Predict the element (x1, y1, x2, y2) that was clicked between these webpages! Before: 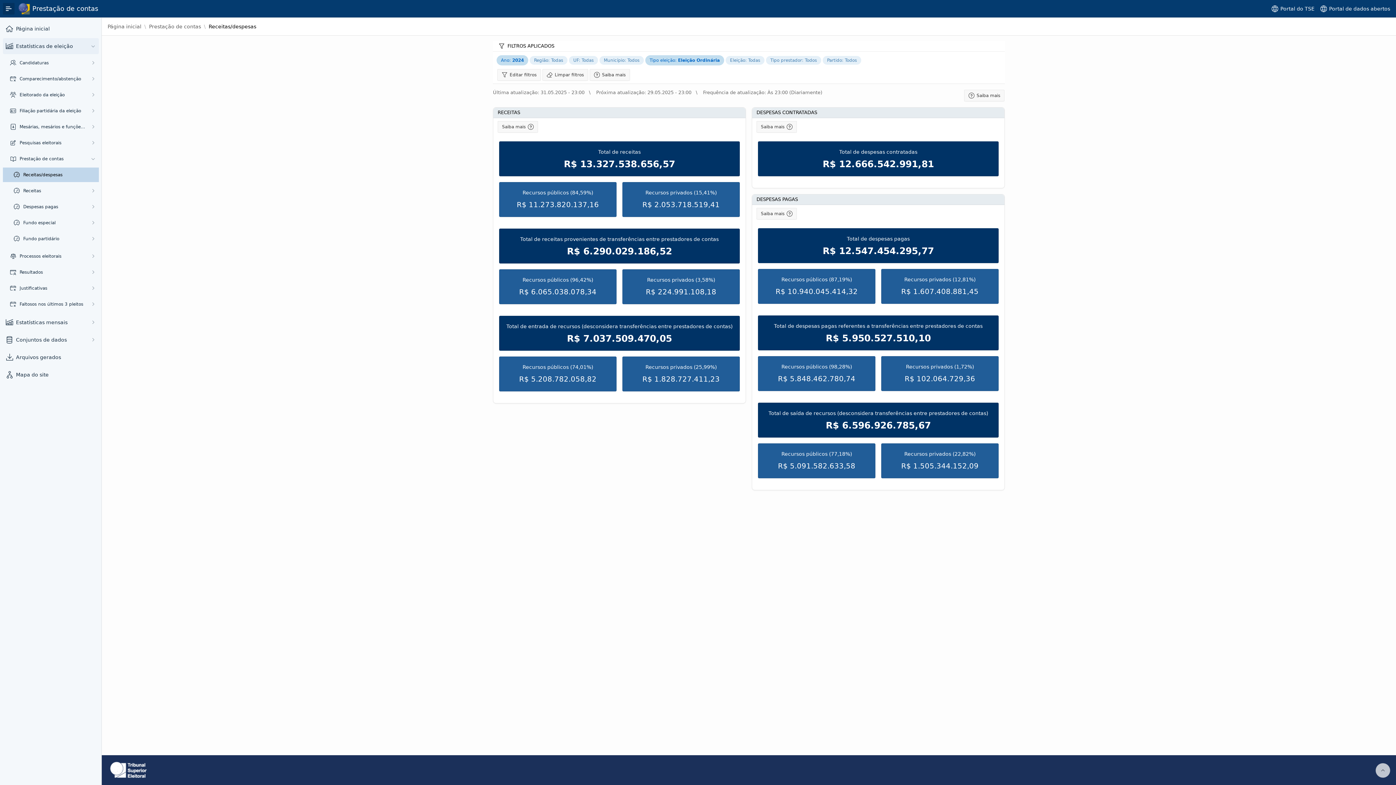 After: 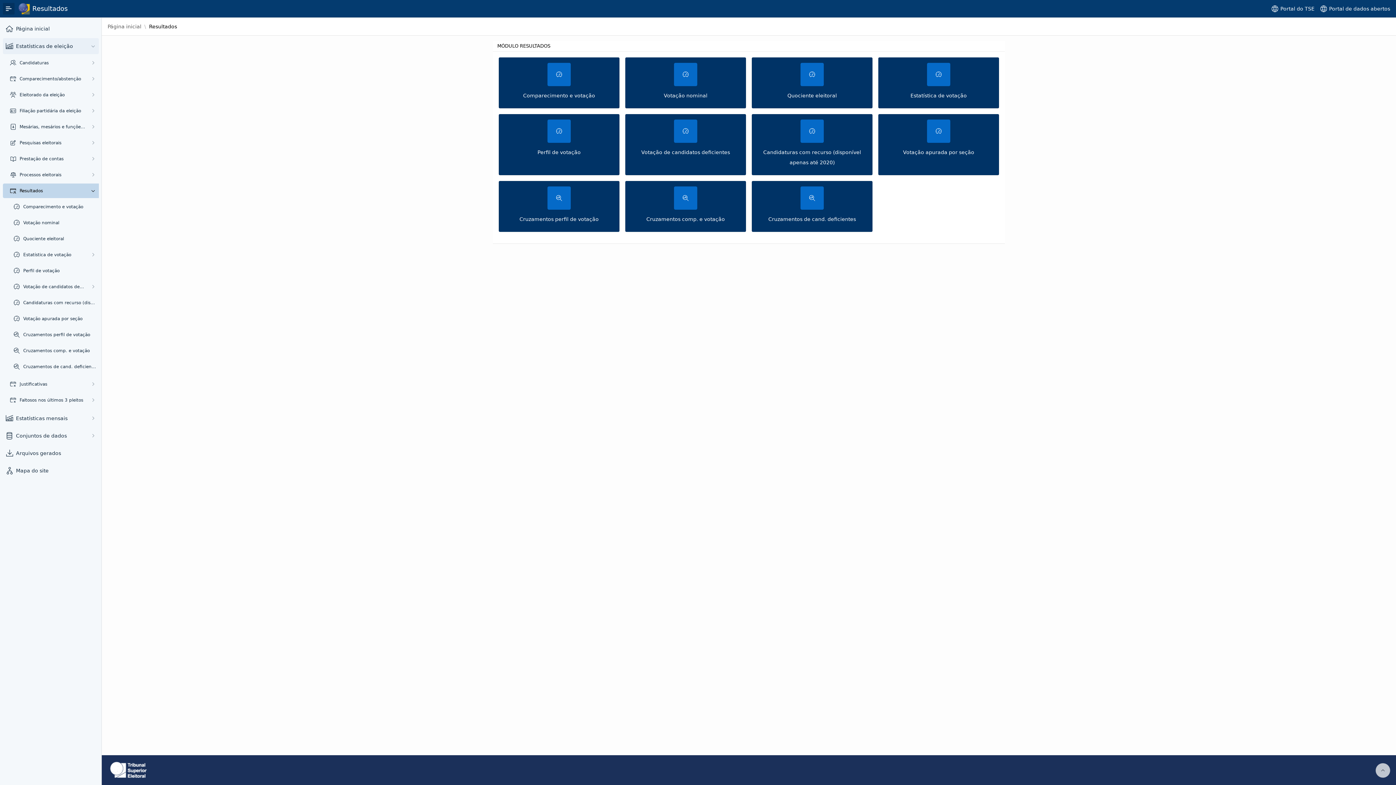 Action: bbox: (19, 269, 85, 275) label: Resultados